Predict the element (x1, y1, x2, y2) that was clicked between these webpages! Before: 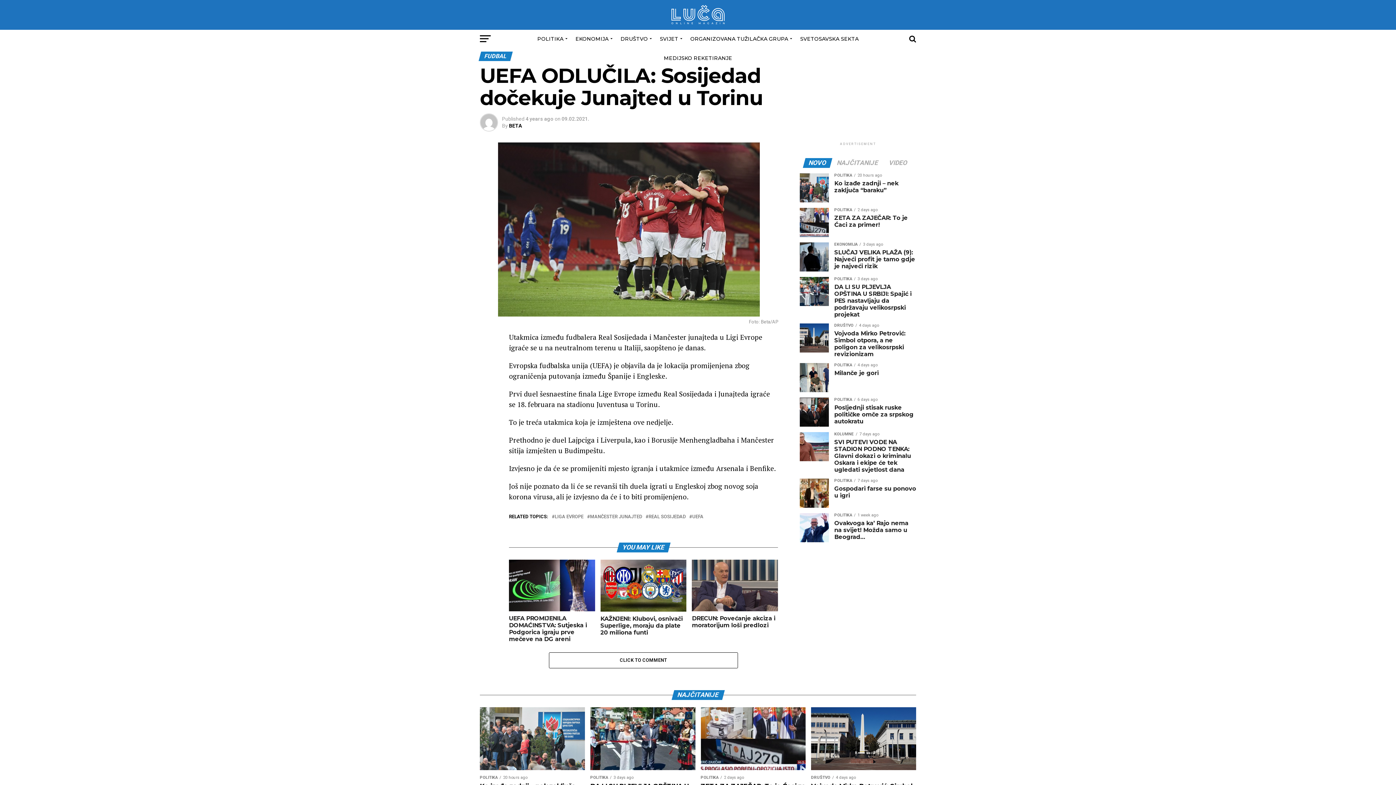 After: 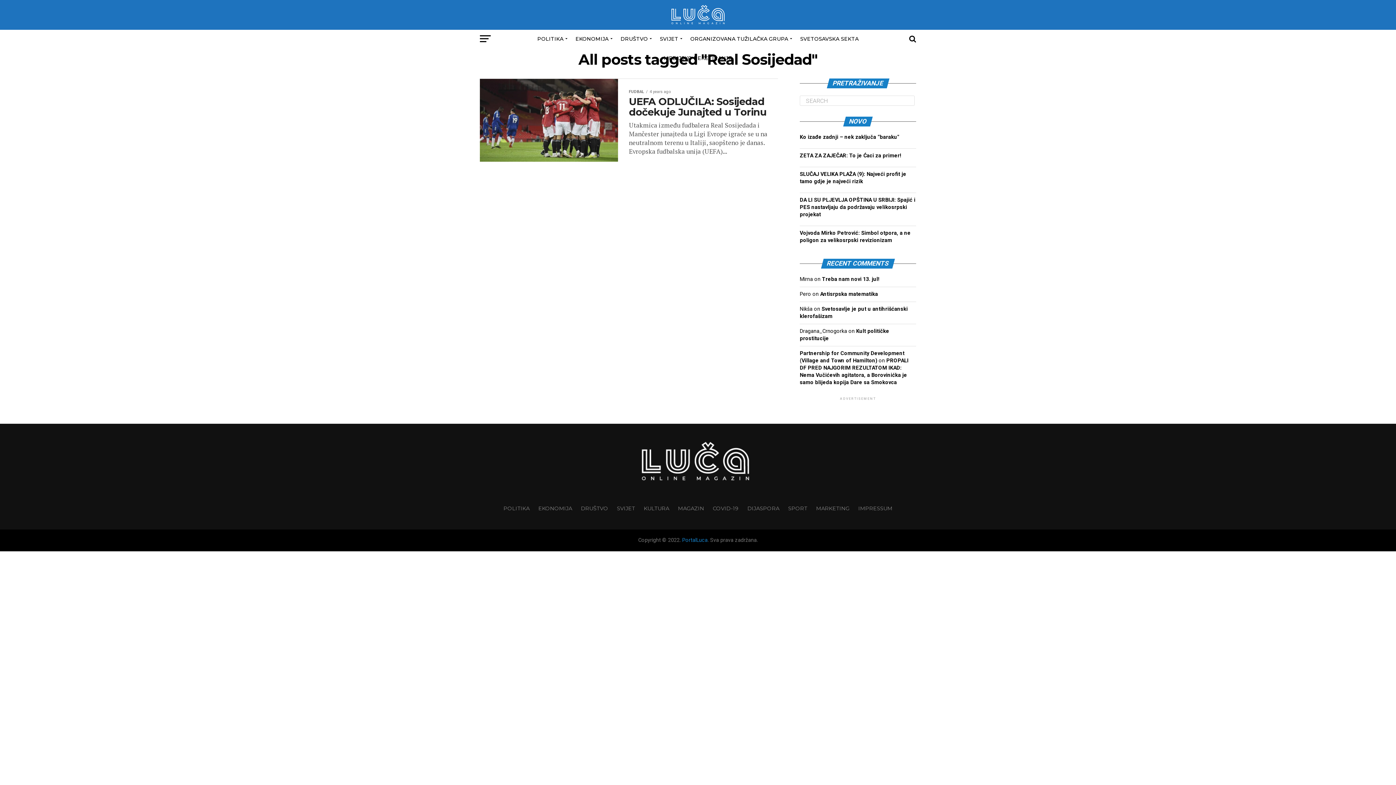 Action: label: REAL SOSIJEDAD bbox: (648, 514, 685, 519)